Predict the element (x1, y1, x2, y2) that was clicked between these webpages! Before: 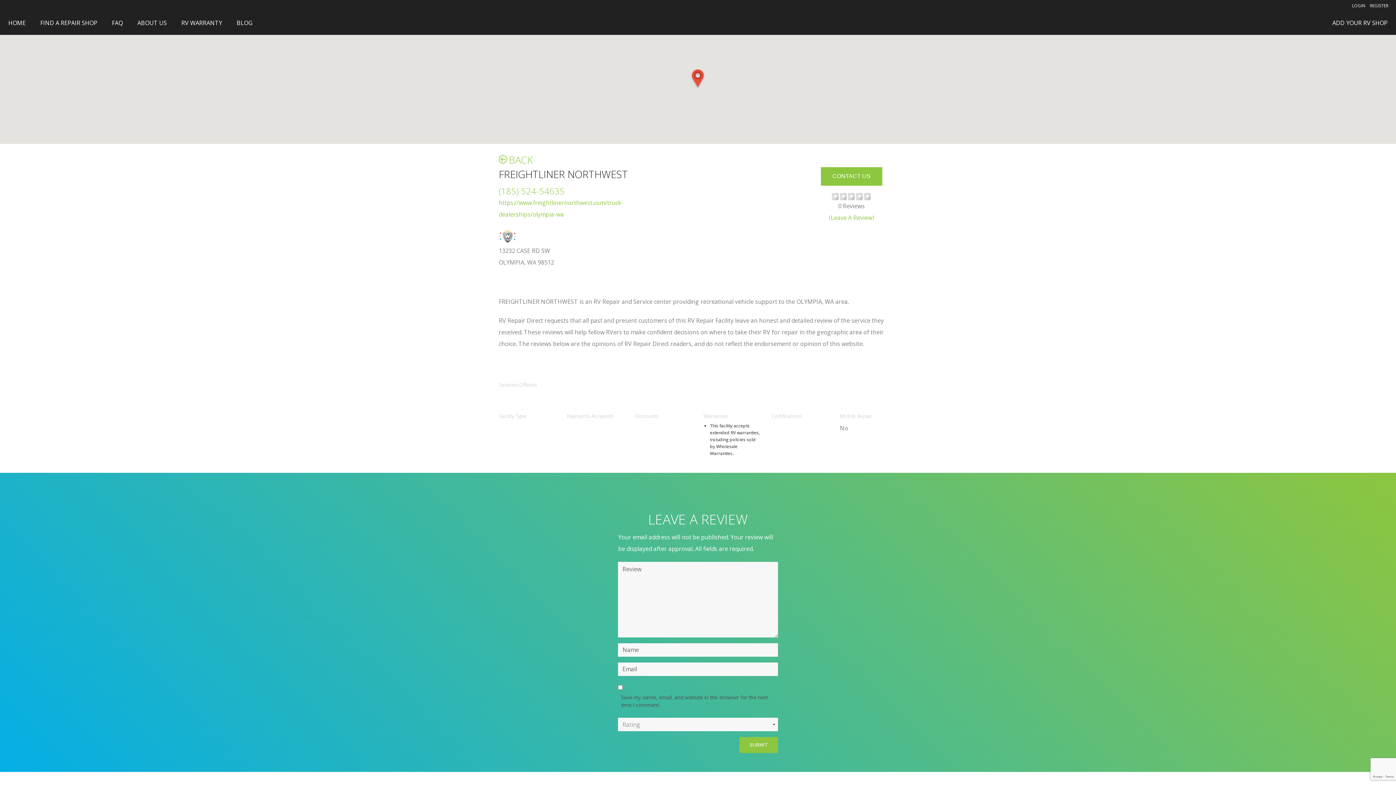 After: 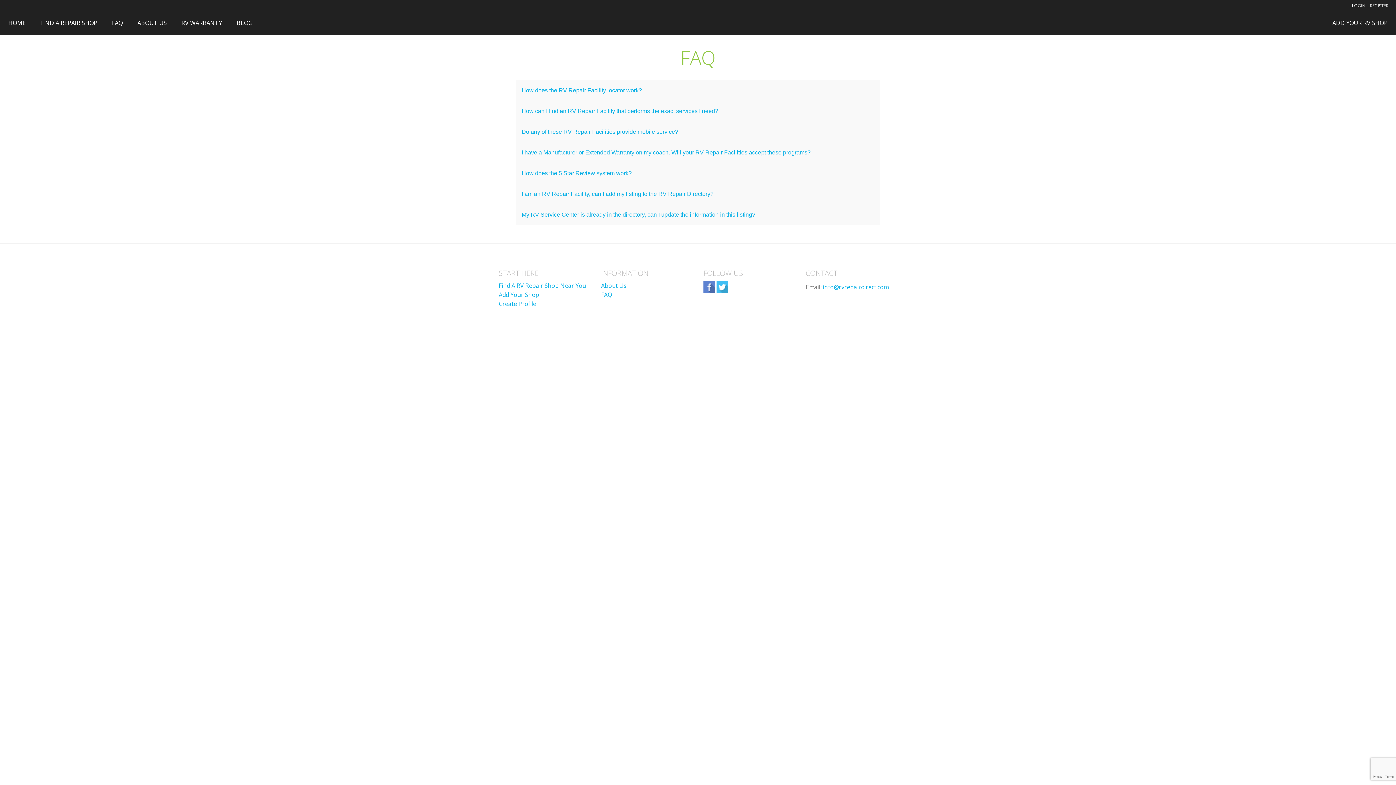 Action: label: FAQ bbox: (104, 11, 130, 34)